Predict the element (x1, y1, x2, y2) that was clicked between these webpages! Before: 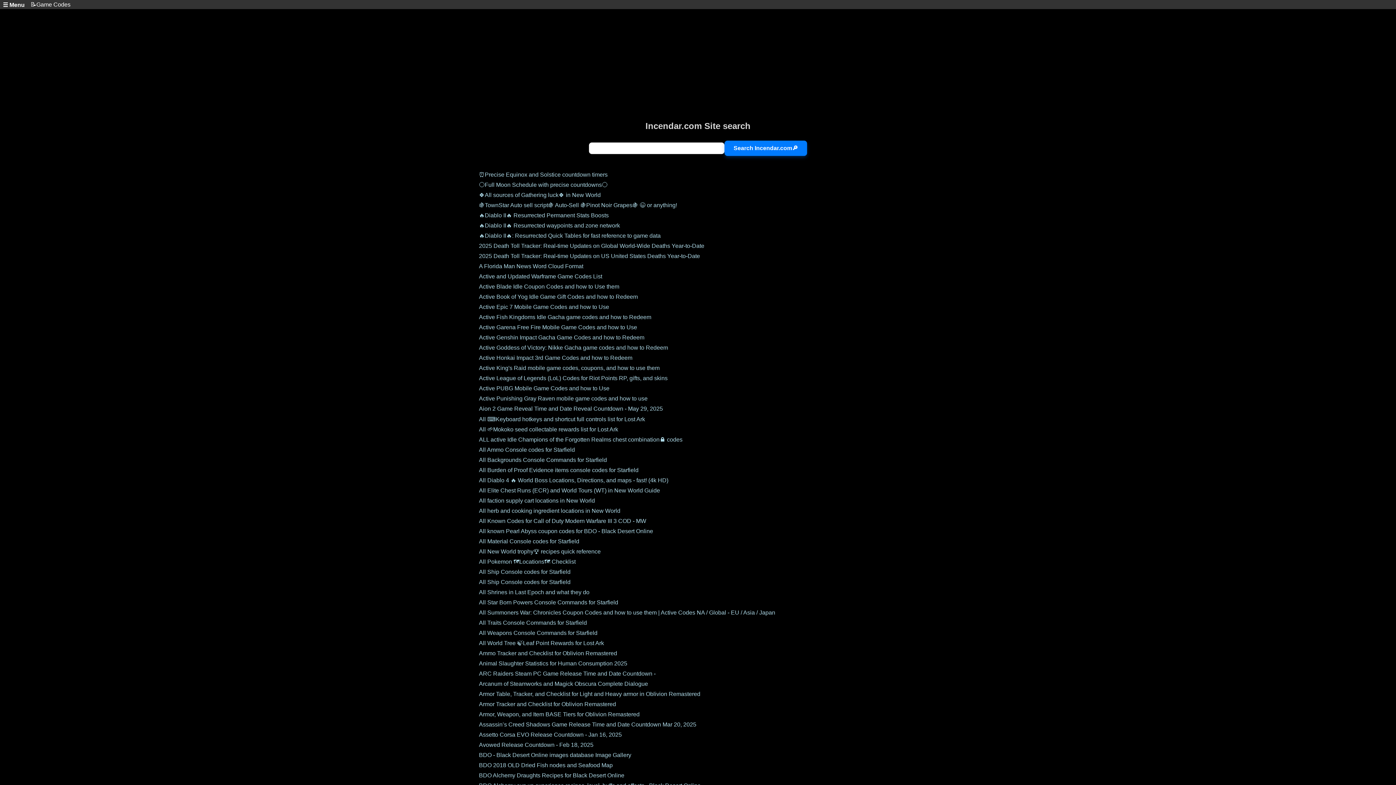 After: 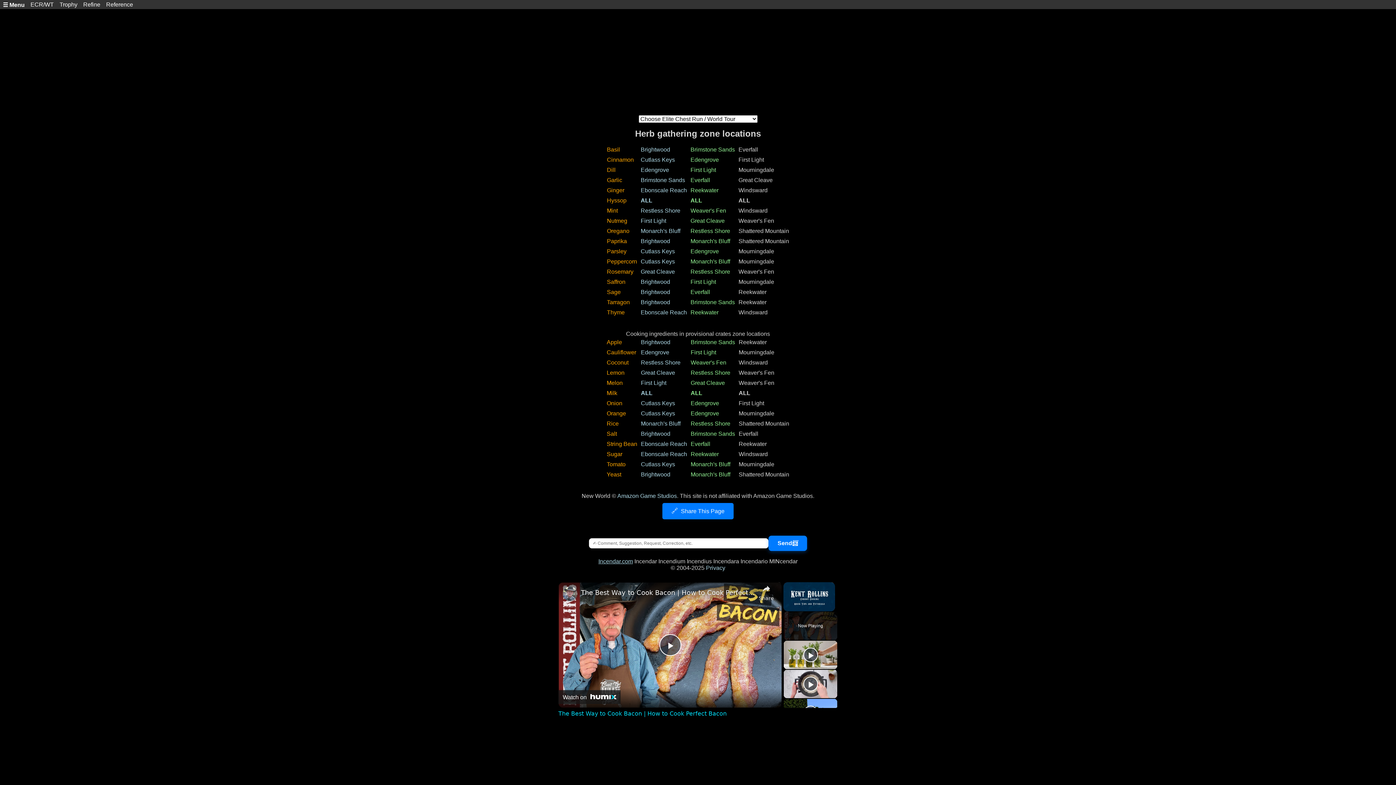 Action: bbox: (479, 508, 620, 514) label: All herb and cooking ingredient locations in New World